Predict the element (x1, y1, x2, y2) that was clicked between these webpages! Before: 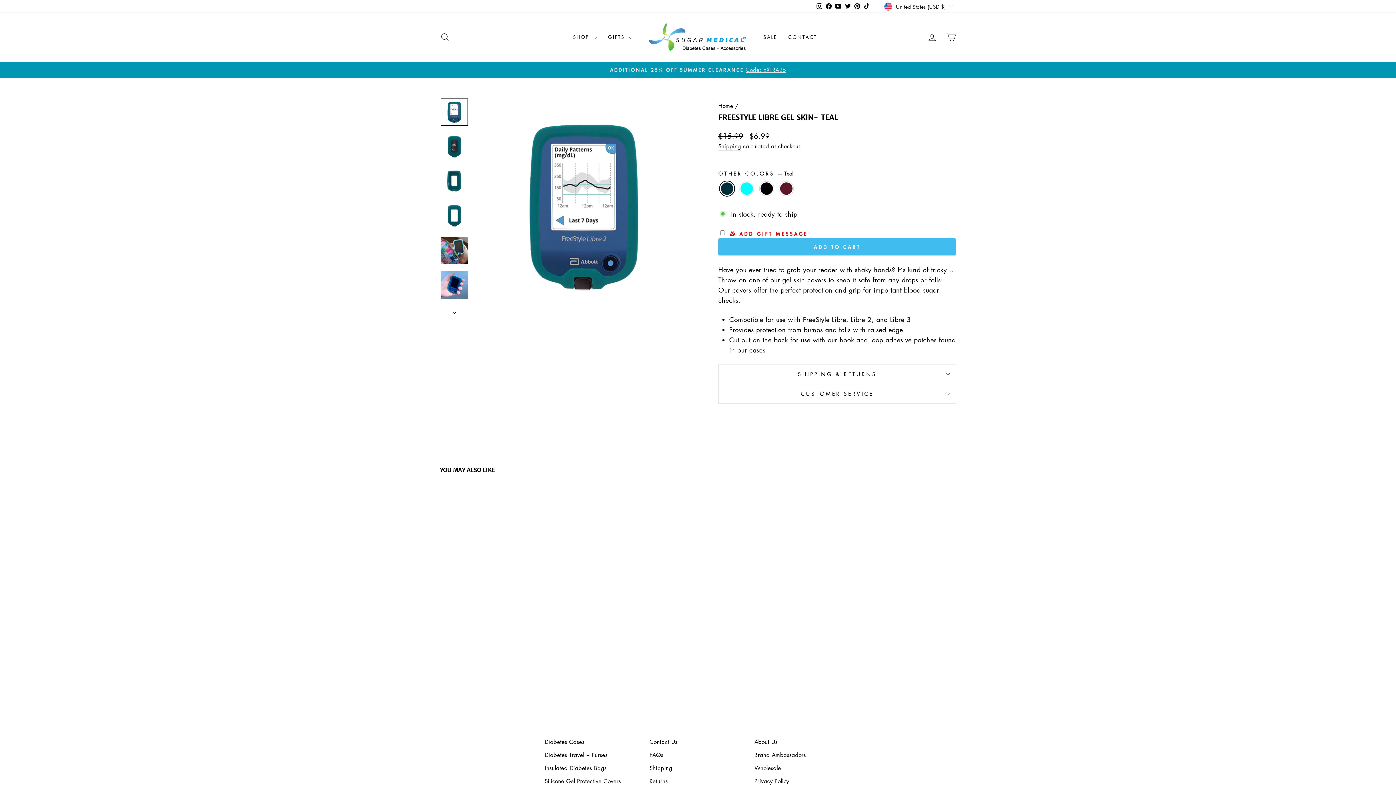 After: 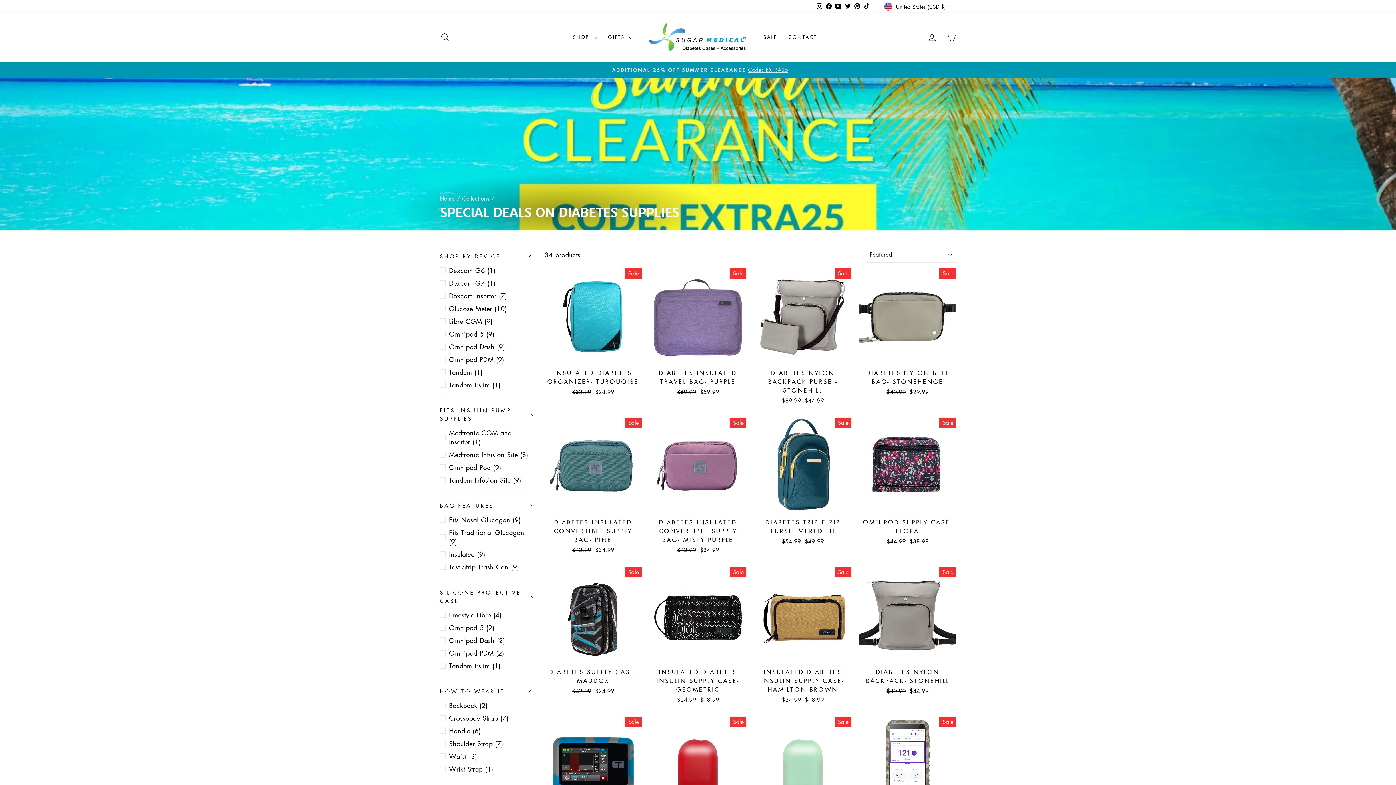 Action: label: ADDITIONAL 25% OFF SUMMER CLEARANCECode: EXTRA25 bbox: (441, 65, 954, 74)